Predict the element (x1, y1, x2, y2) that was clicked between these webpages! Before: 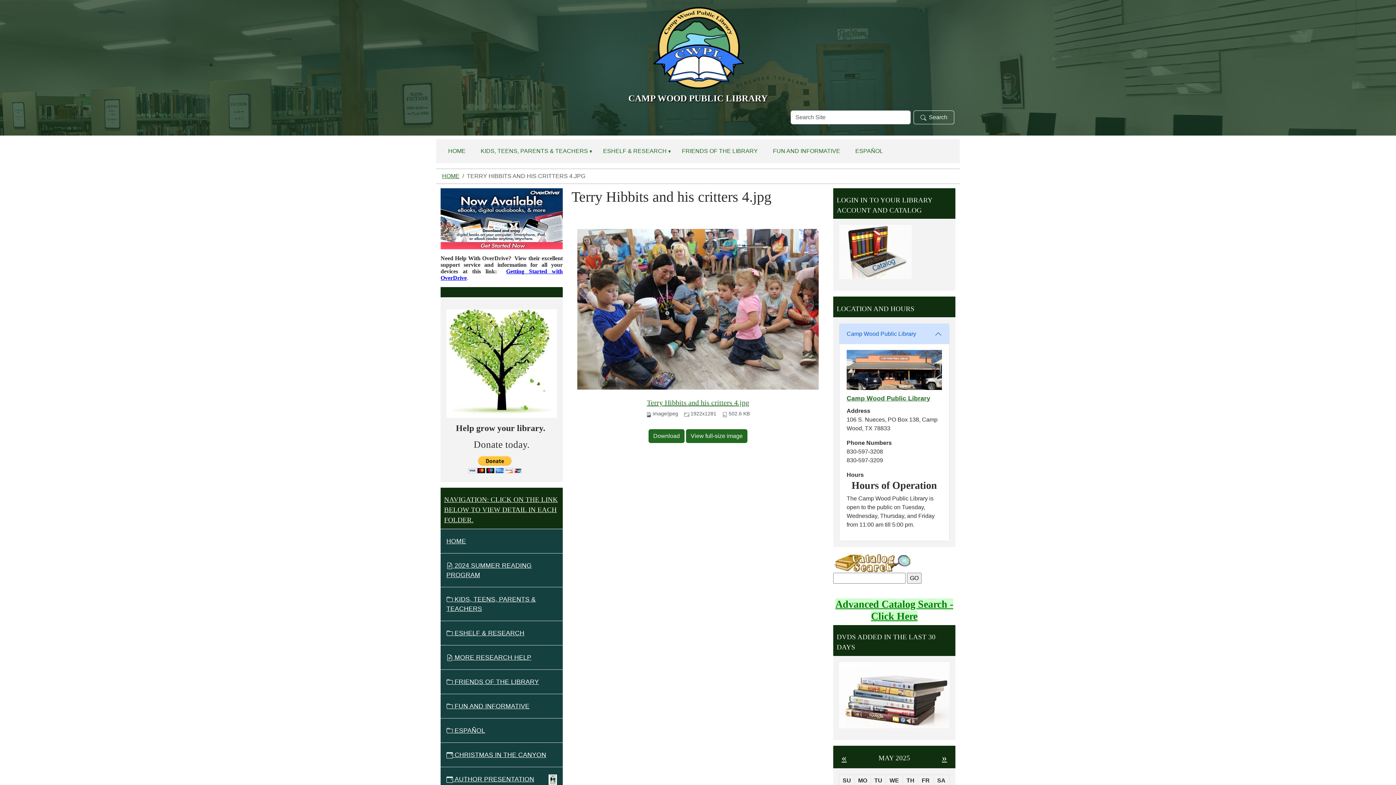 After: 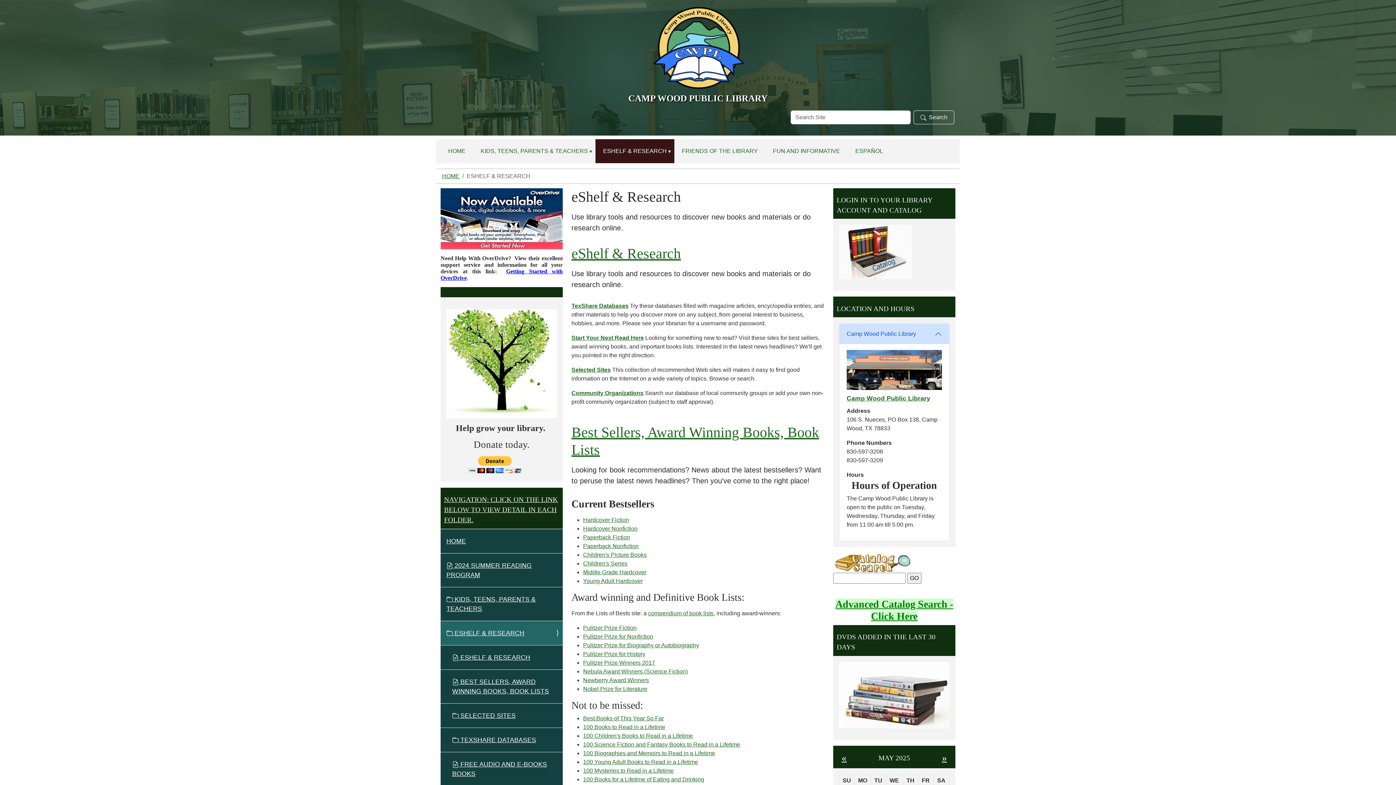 Action: bbox: (440, 621, 562, 645) label:  ESHELF & RESEARCH